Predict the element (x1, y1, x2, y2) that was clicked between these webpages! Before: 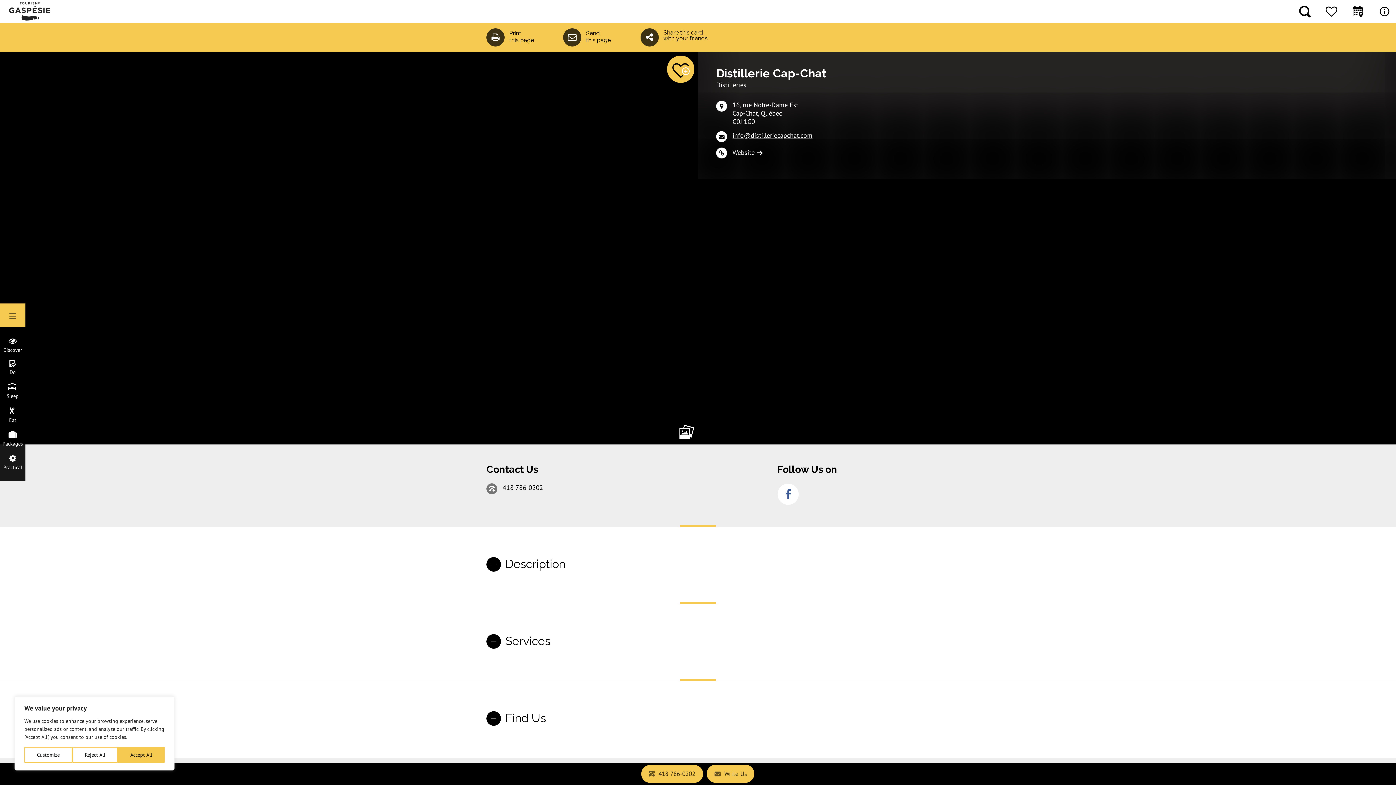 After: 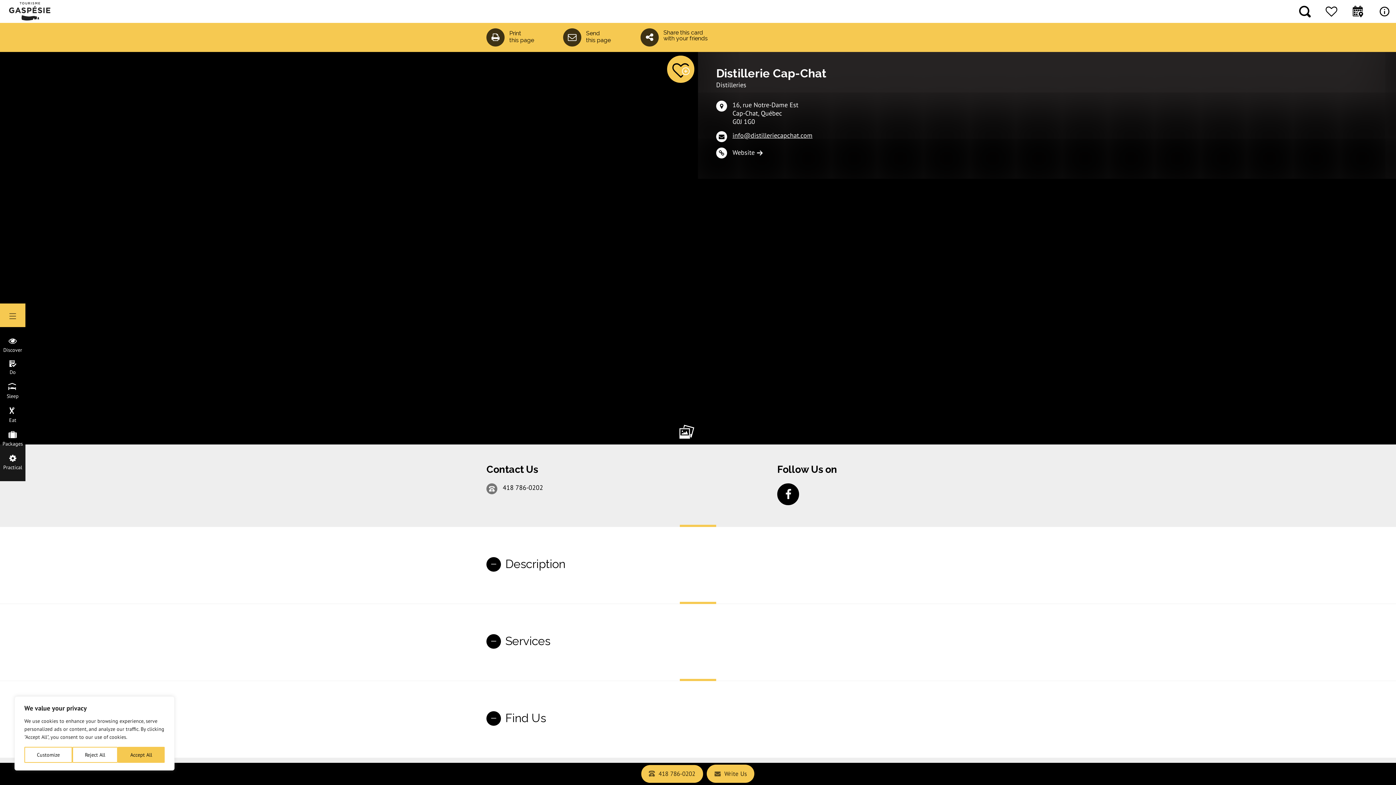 Action: bbox: (777, 483, 799, 505)